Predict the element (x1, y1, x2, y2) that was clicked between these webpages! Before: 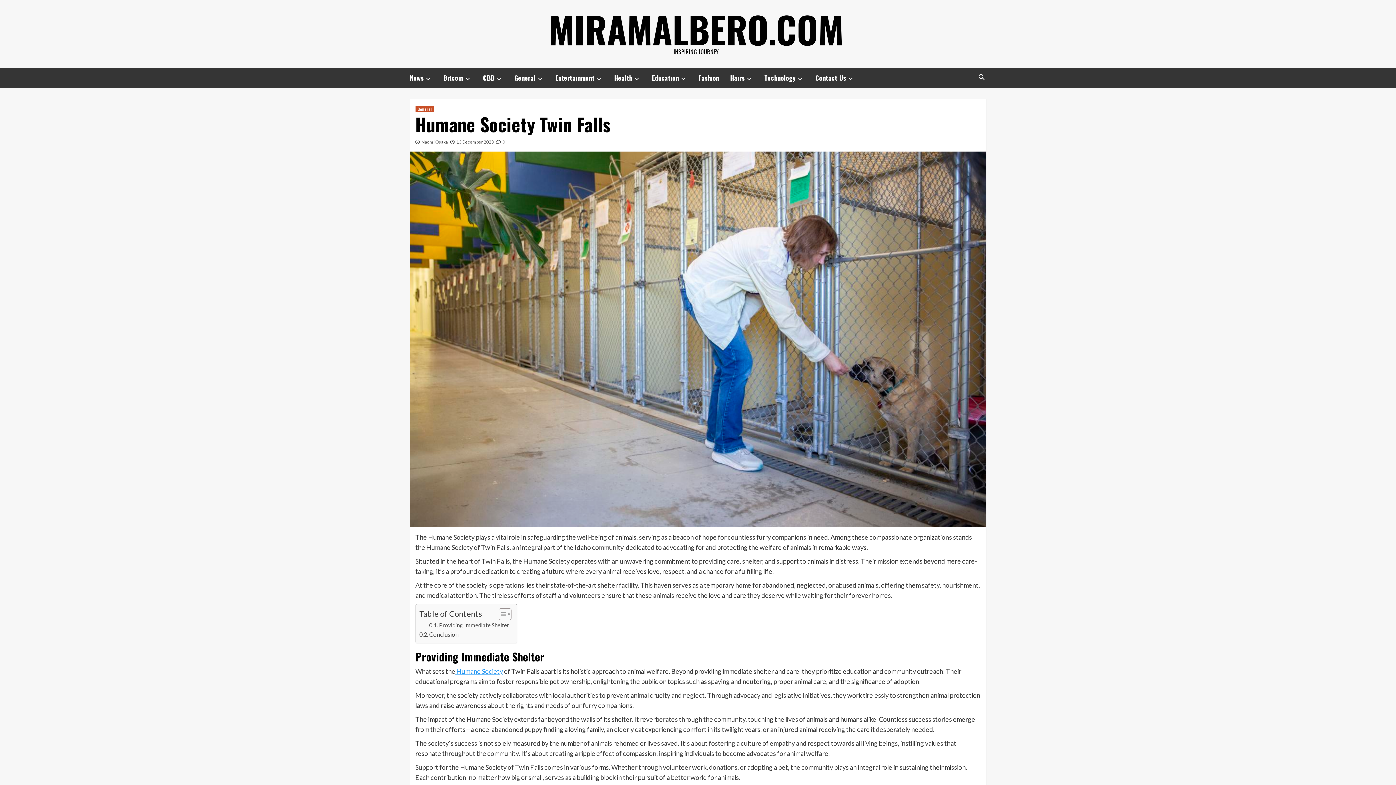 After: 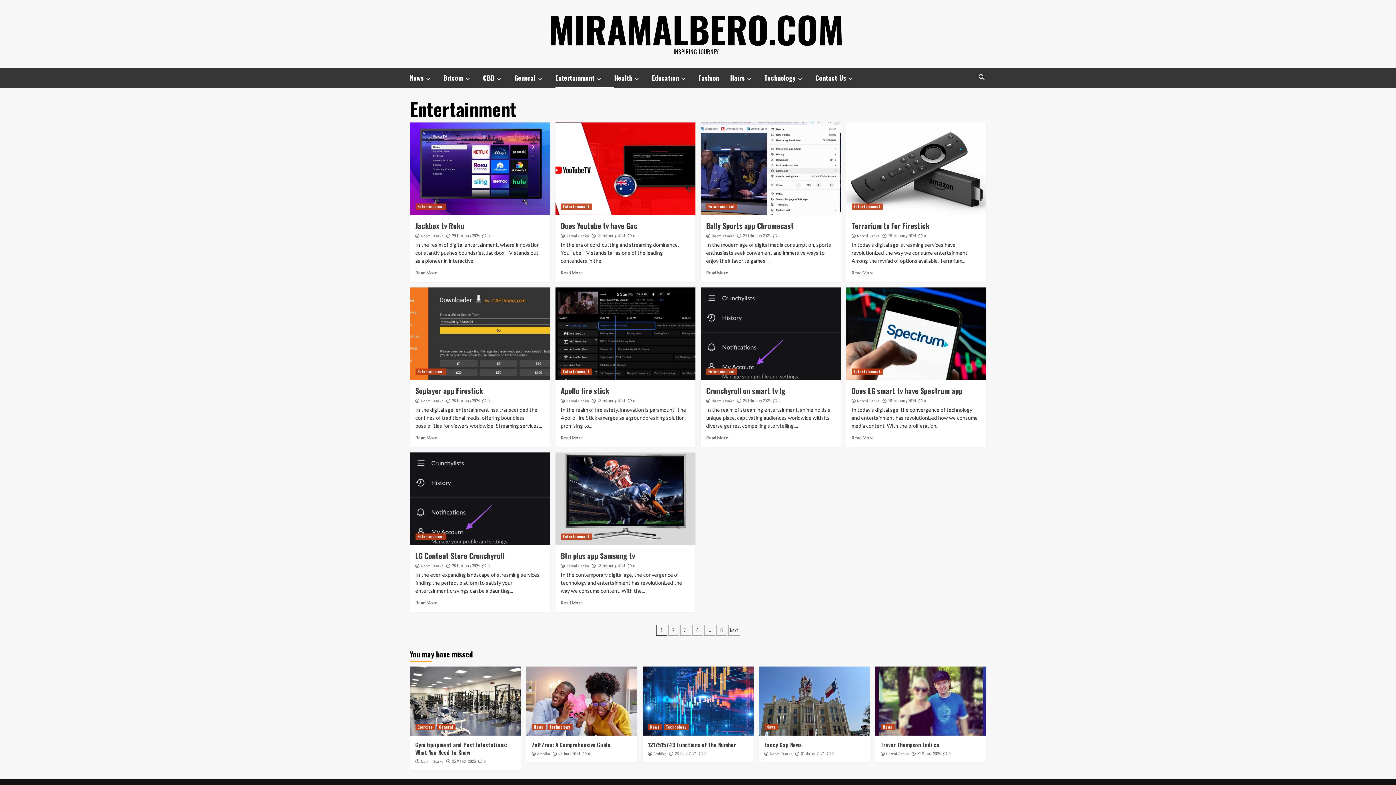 Action: label: Entertainment bbox: (555, 67, 614, 88)